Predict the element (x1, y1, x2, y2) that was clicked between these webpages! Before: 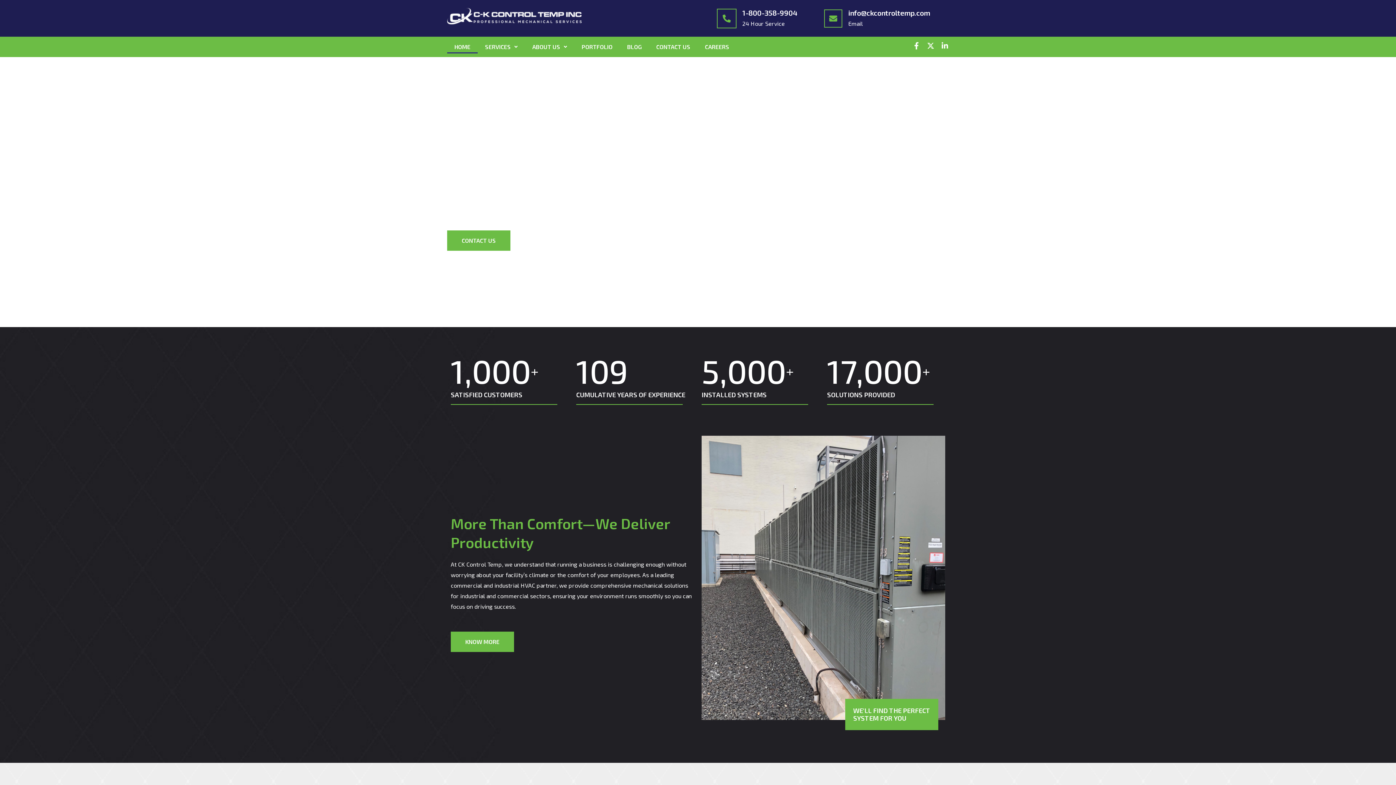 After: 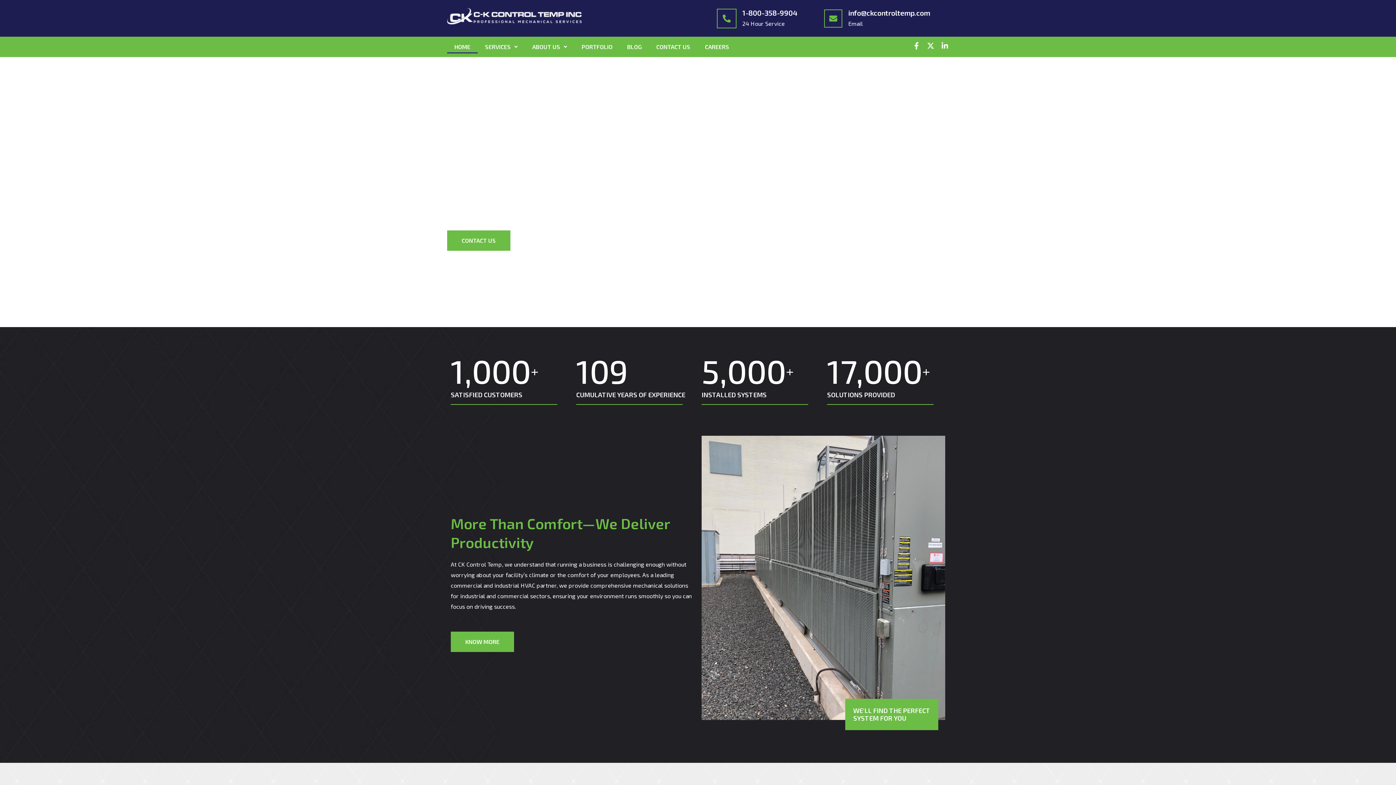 Action: bbox: (447, 8, 581, 24)